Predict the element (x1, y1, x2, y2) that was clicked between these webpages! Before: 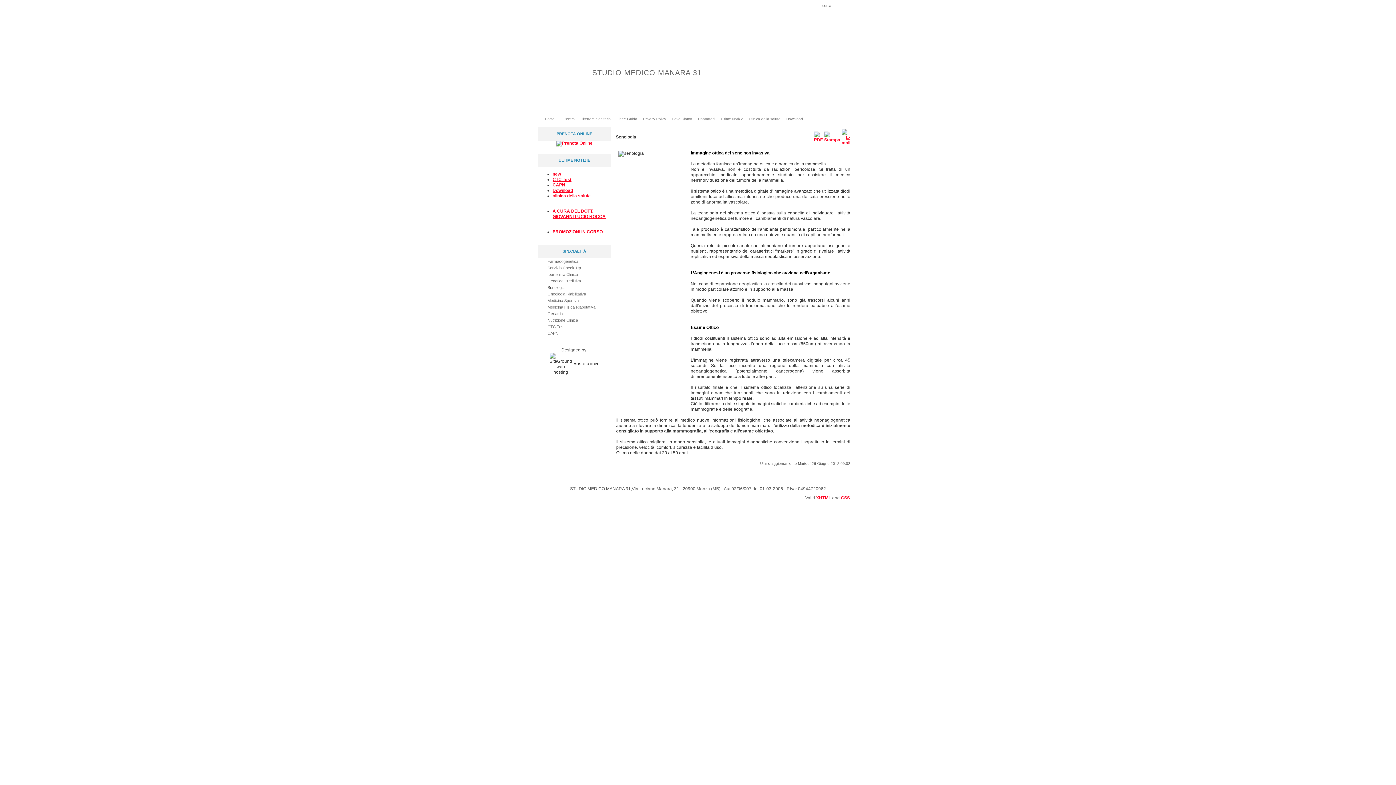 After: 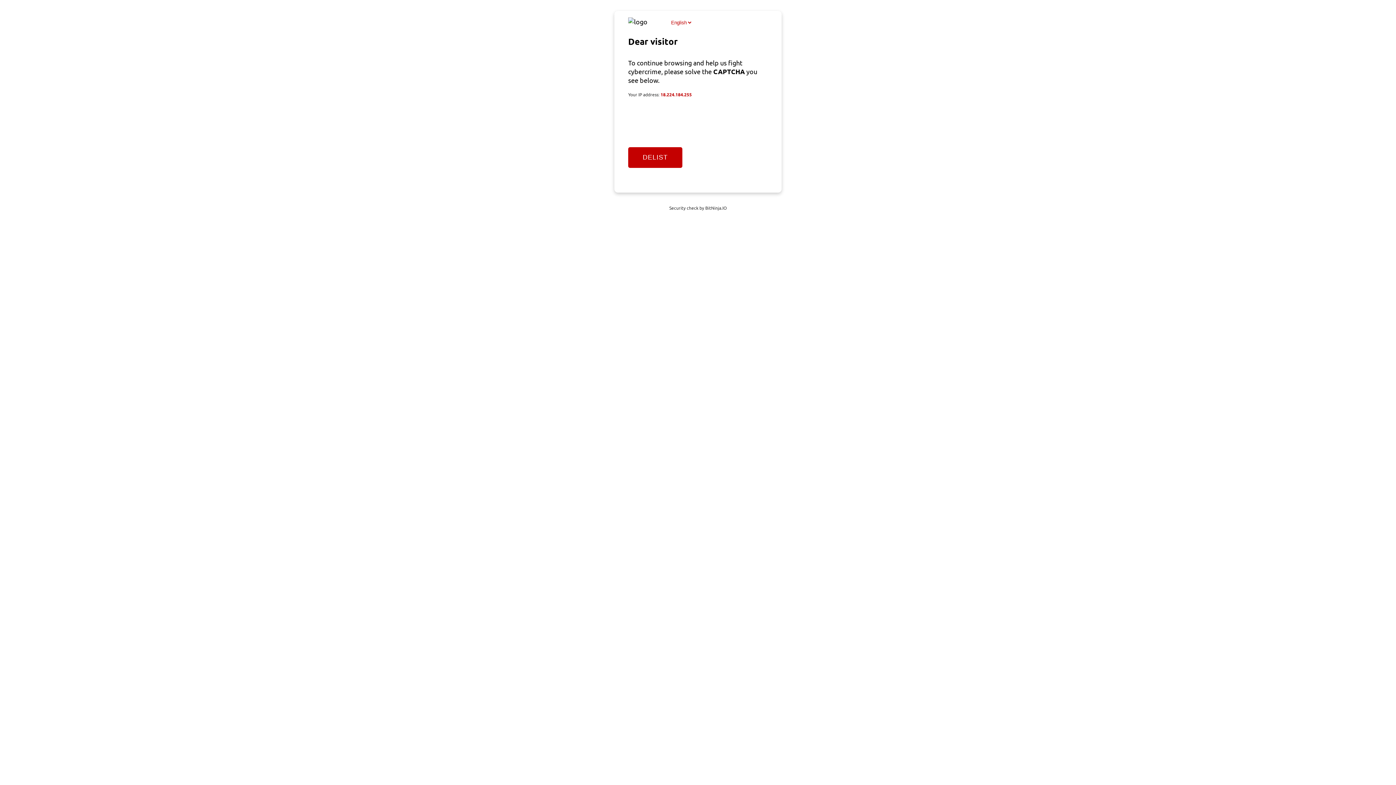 Action: label: Senologia bbox: (544, 285, 564, 289)